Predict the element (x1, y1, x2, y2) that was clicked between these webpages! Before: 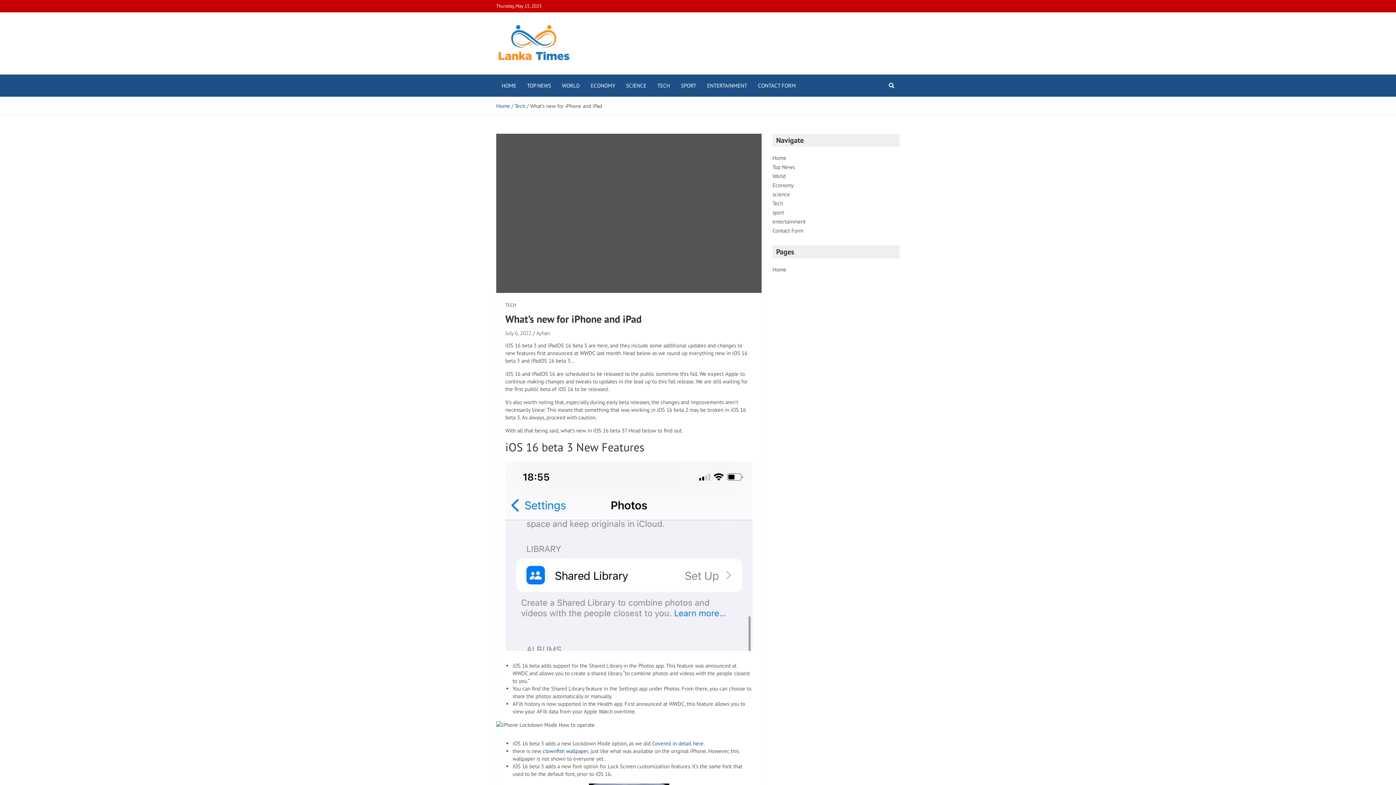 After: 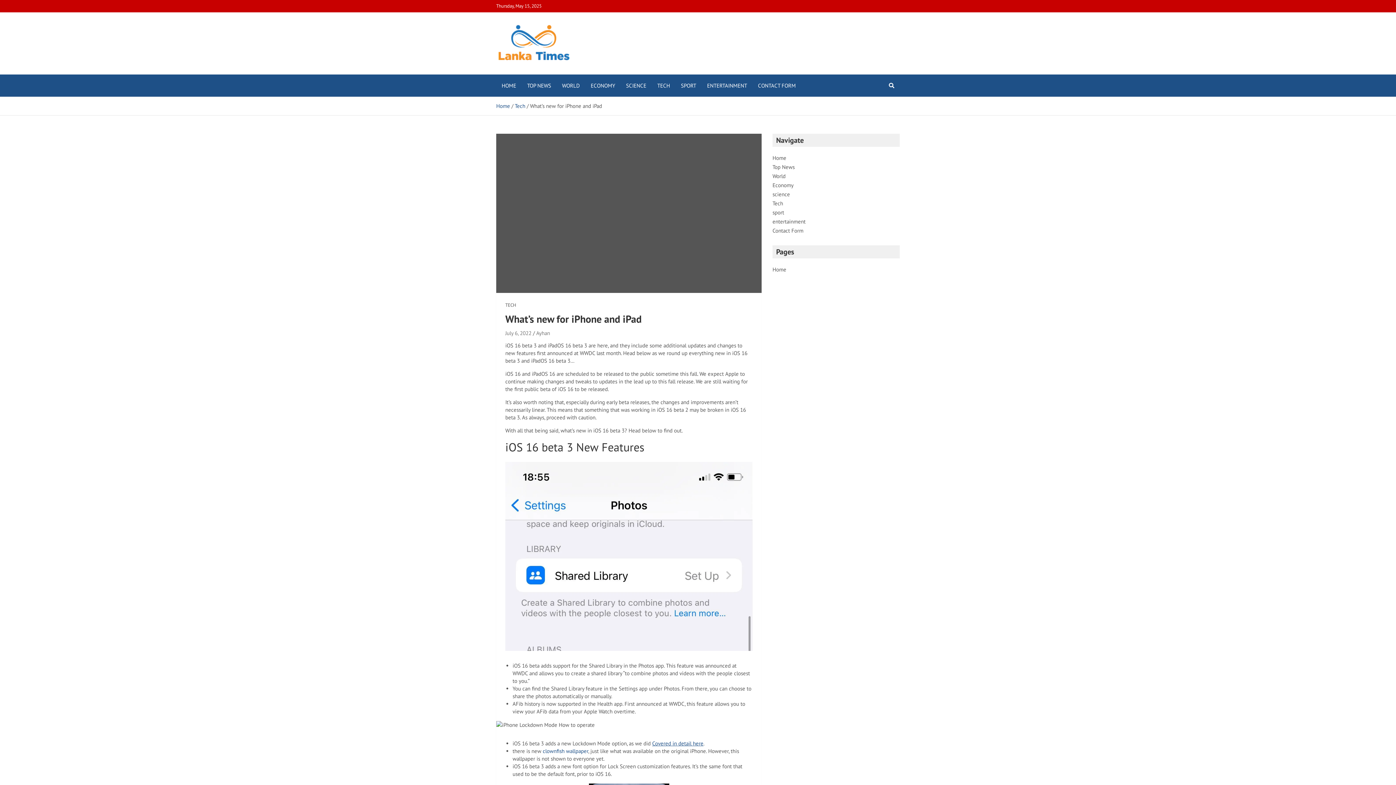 Action: label: Covered in detail here bbox: (652, 740, 703, 747)